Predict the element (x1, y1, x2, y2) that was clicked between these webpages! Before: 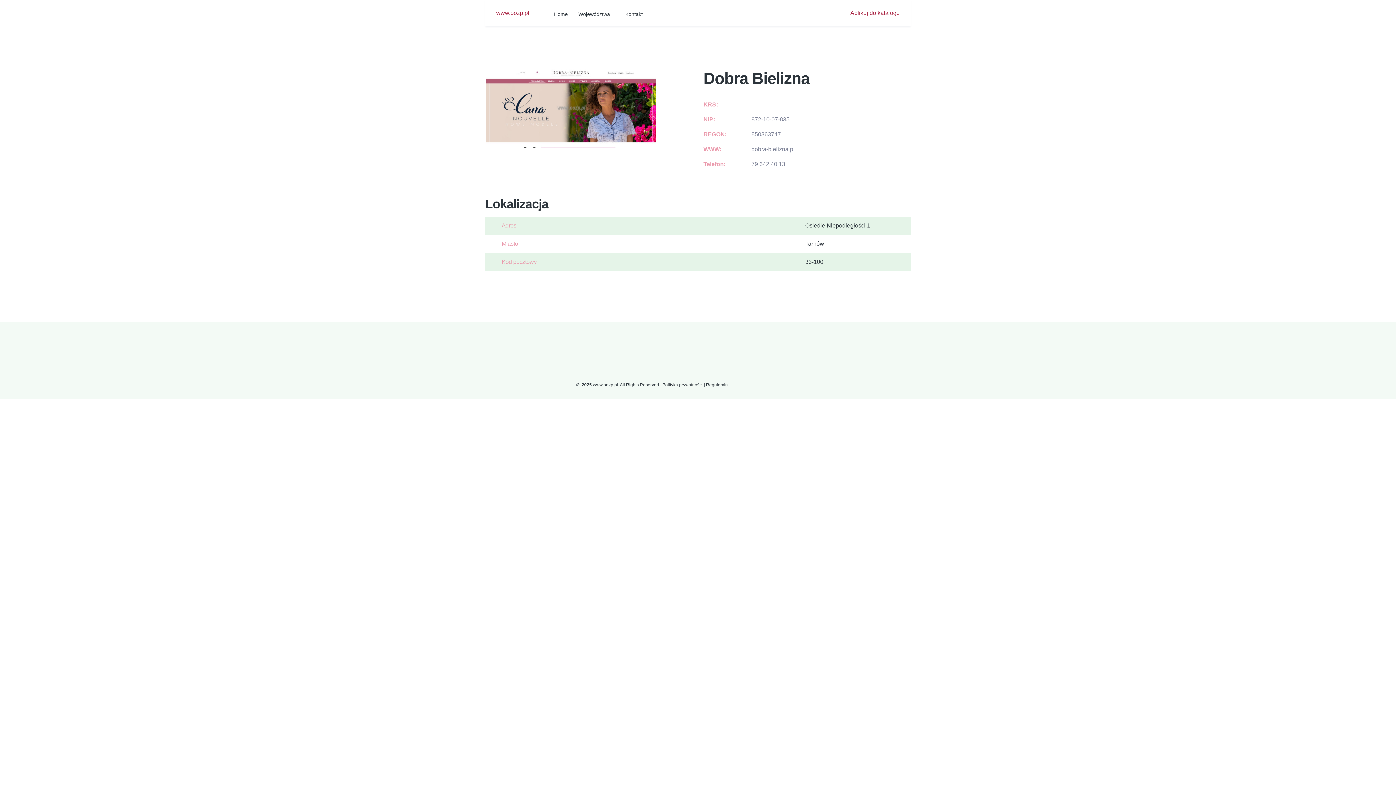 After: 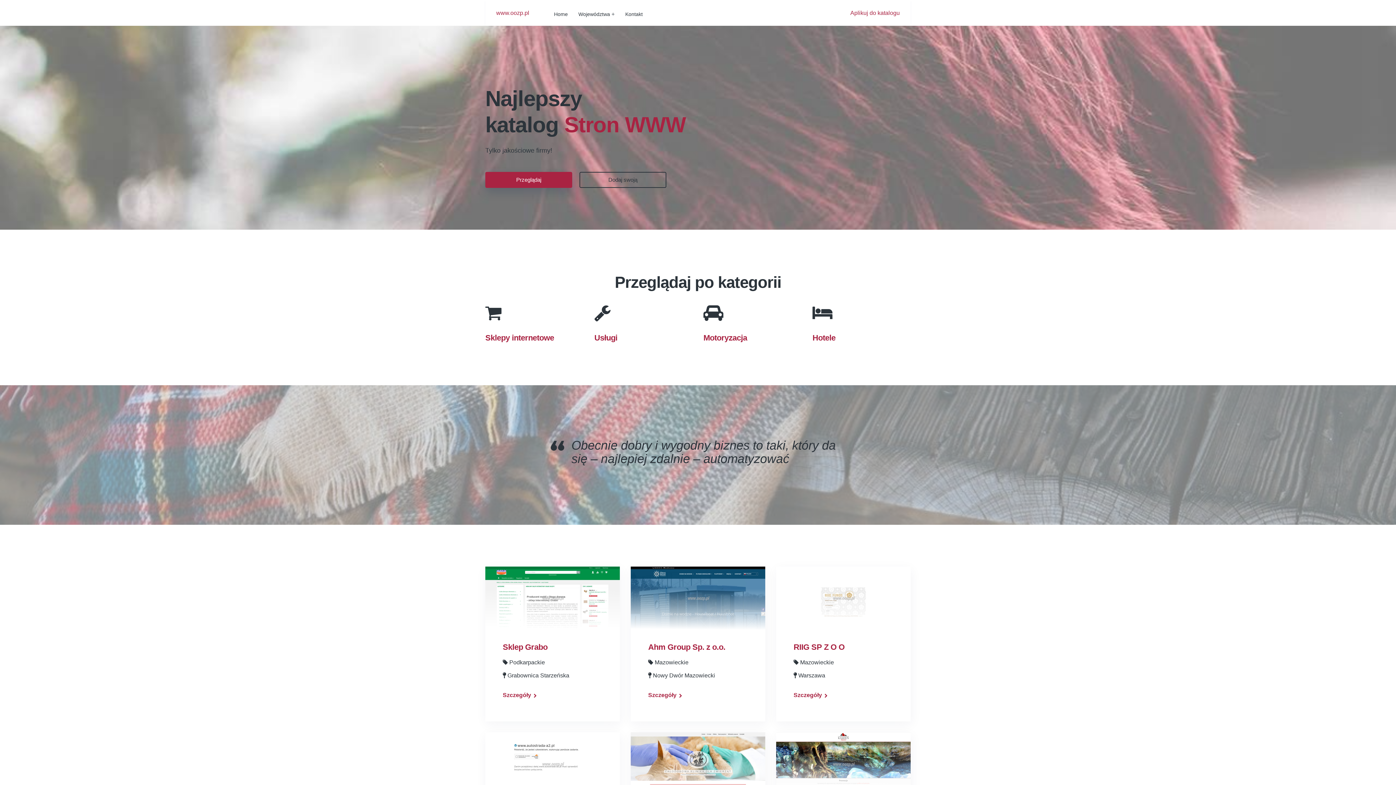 Action: bbox: (554, 11, 568, 17) label: Home